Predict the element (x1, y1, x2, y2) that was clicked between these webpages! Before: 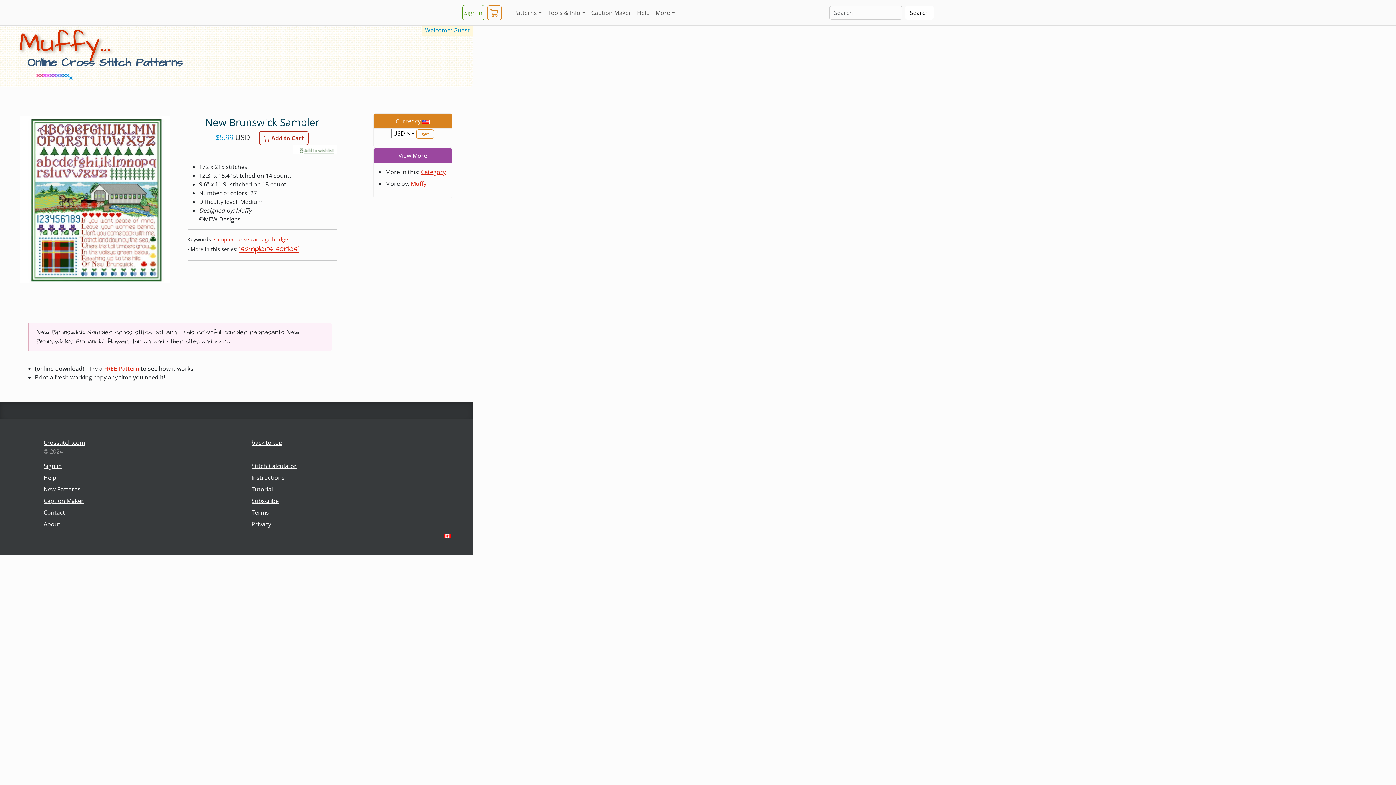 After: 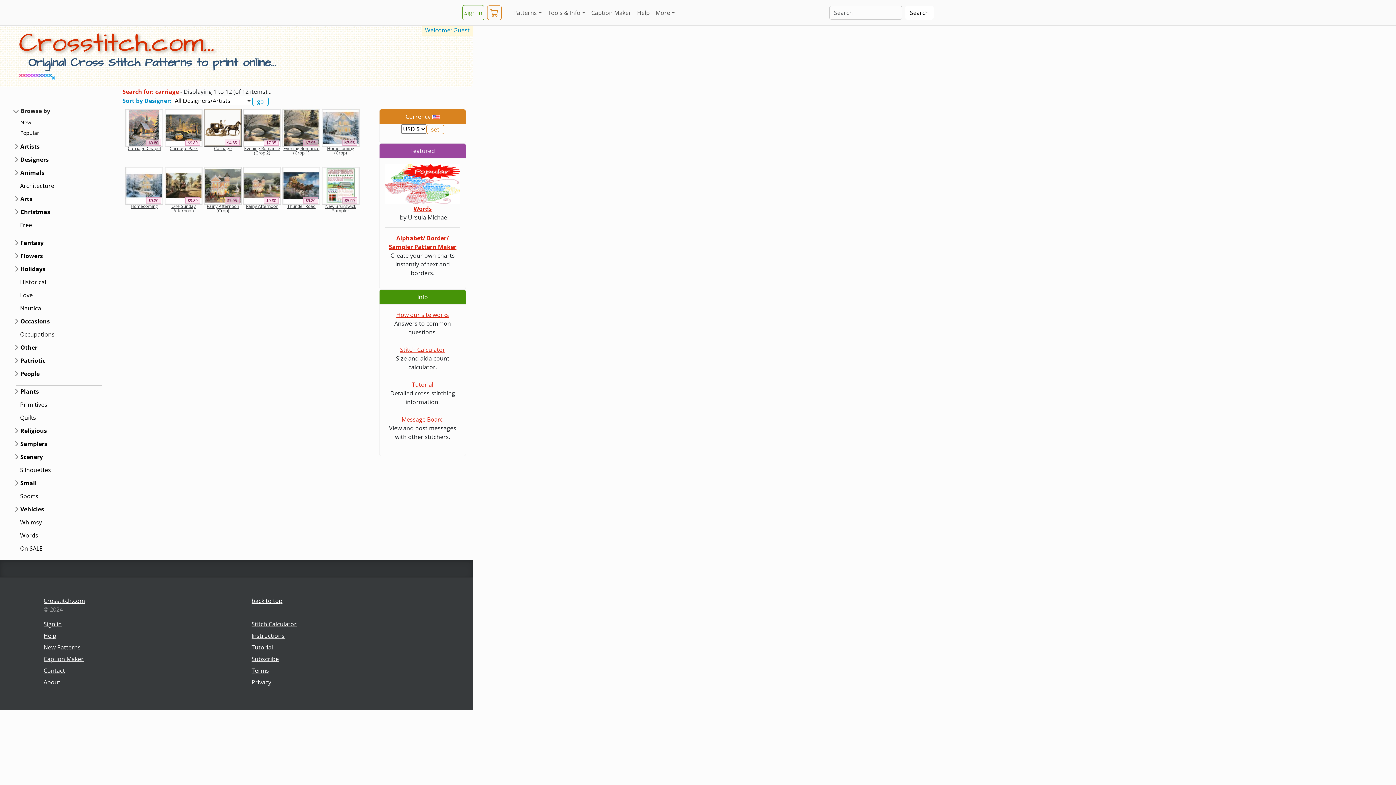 Action: label: carriage bbox: (250, 236, 270, 242)